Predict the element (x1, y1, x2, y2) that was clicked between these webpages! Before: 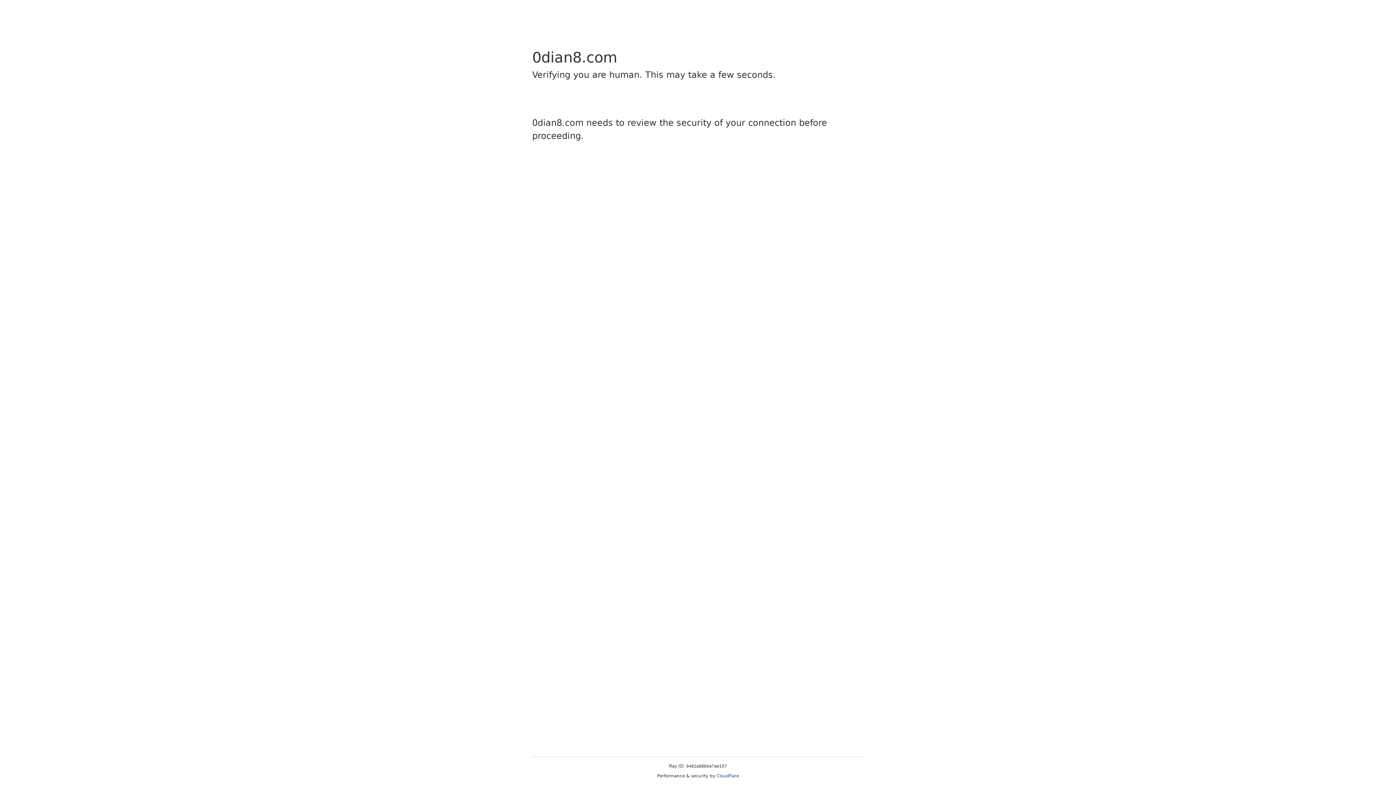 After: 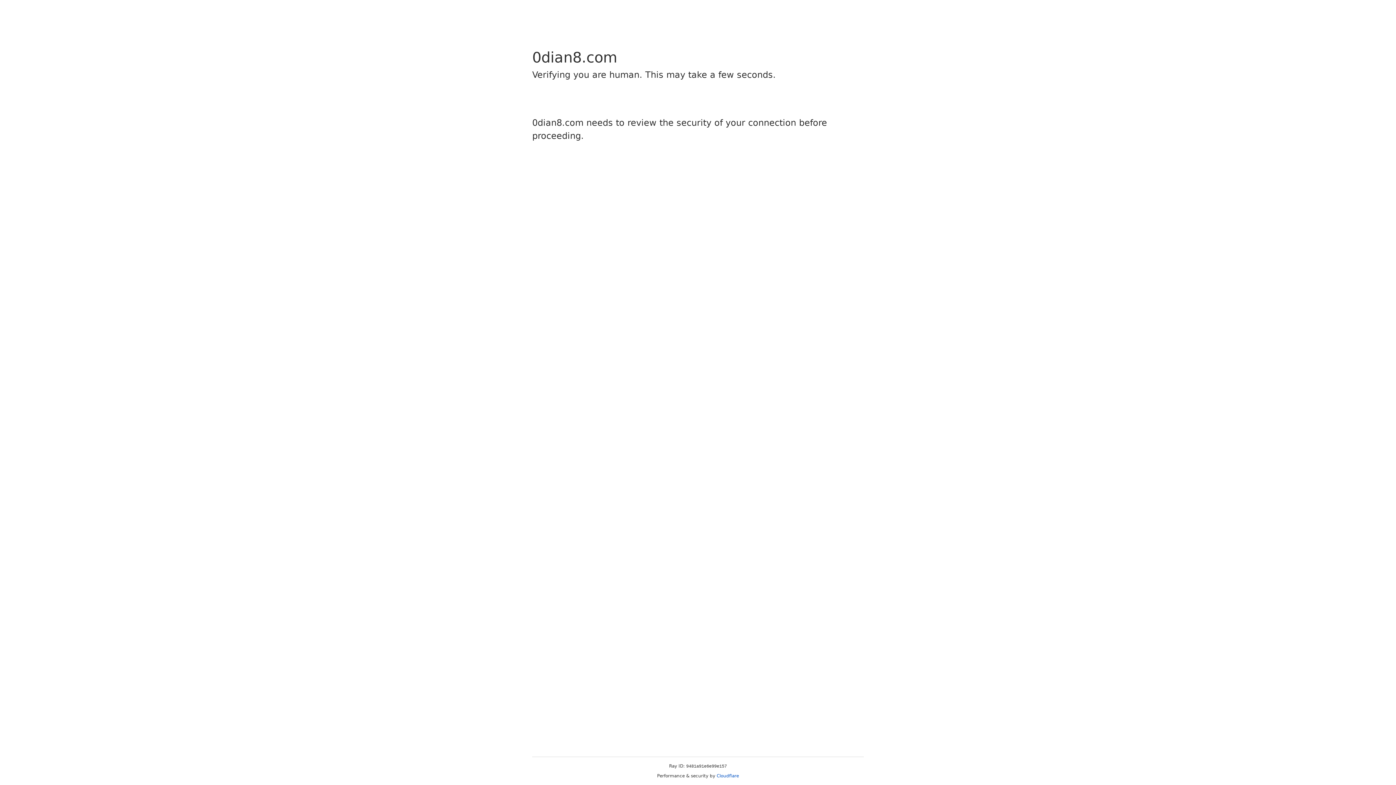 Action: label: Cloudflare bbox: (716, 773, 739, 778)